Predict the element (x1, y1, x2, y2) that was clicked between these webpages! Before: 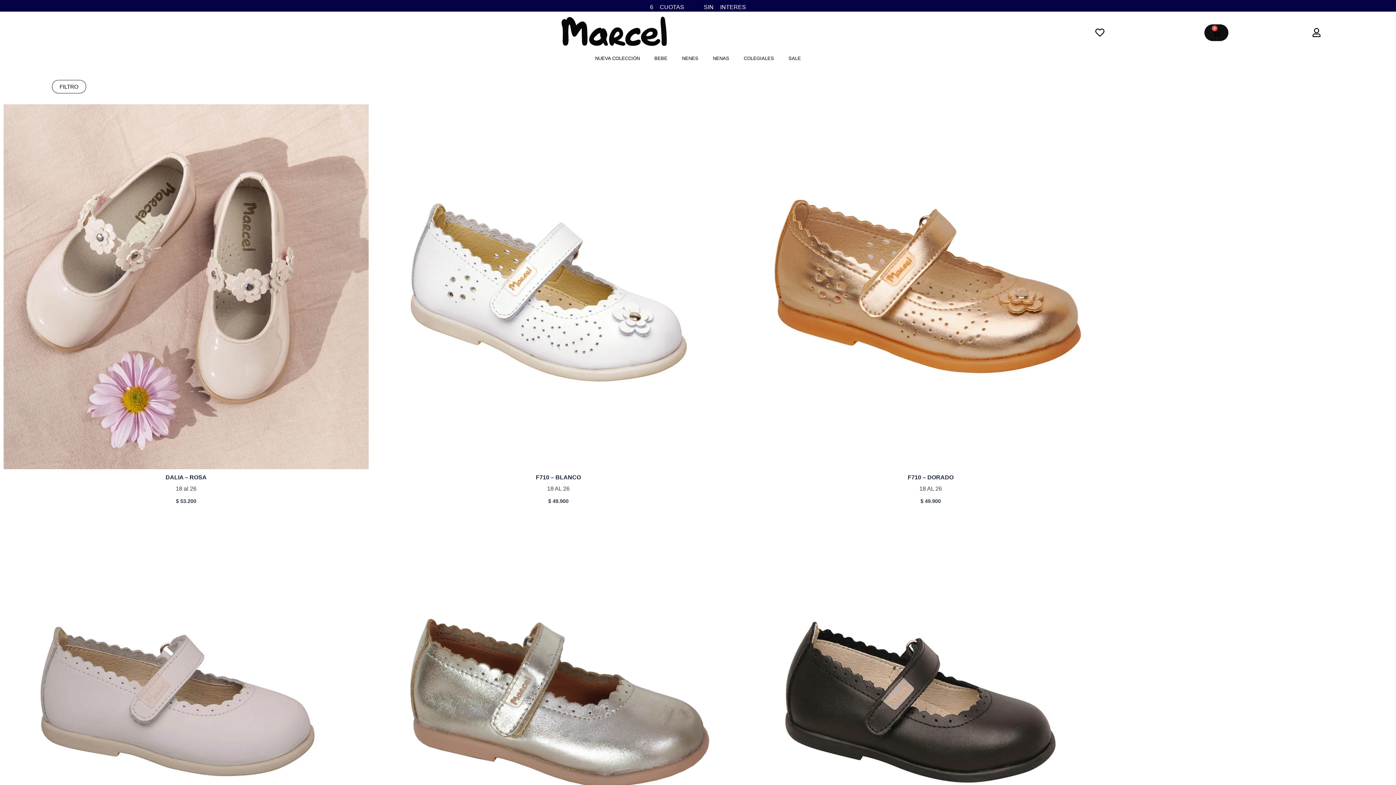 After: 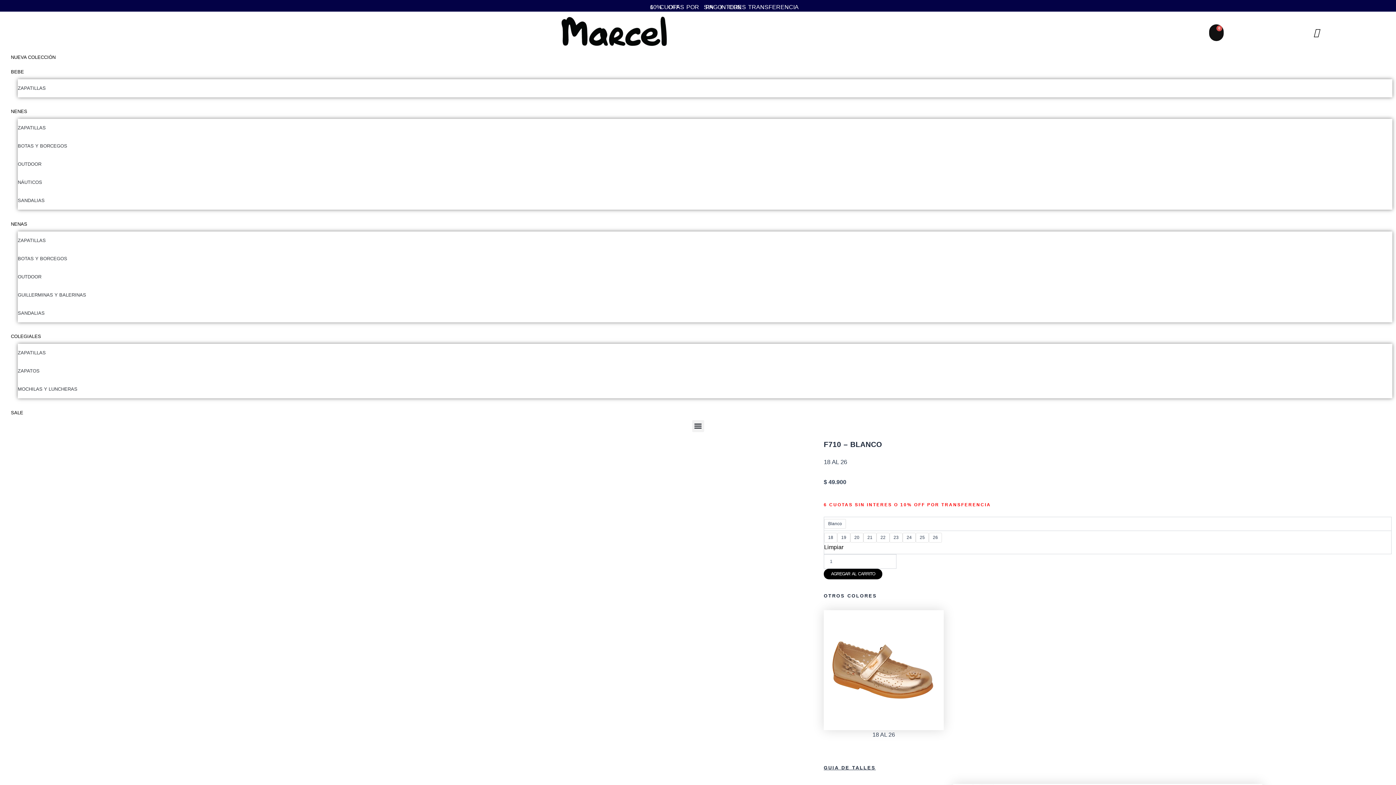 Action: label: F710 – BLANCO bbox: (376, 474, 741, 481)